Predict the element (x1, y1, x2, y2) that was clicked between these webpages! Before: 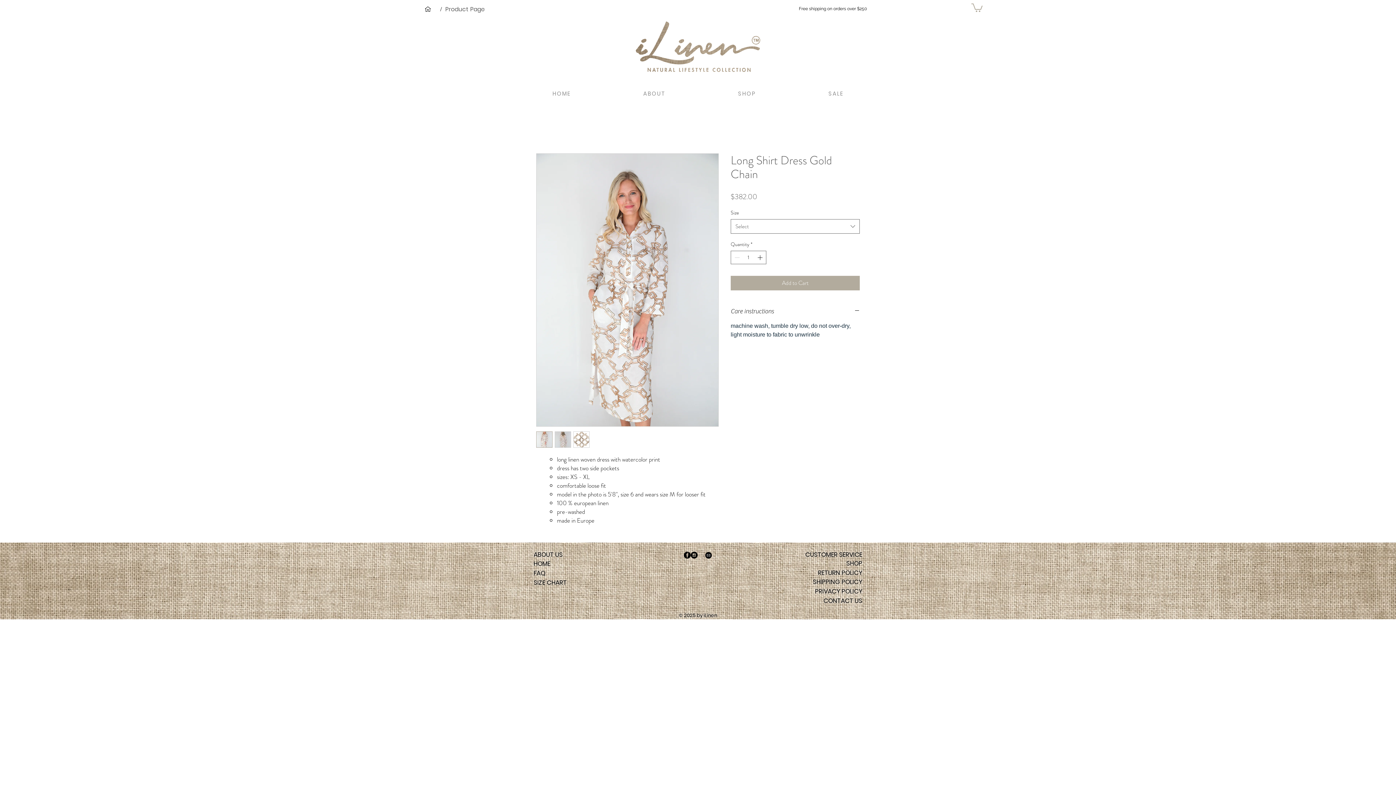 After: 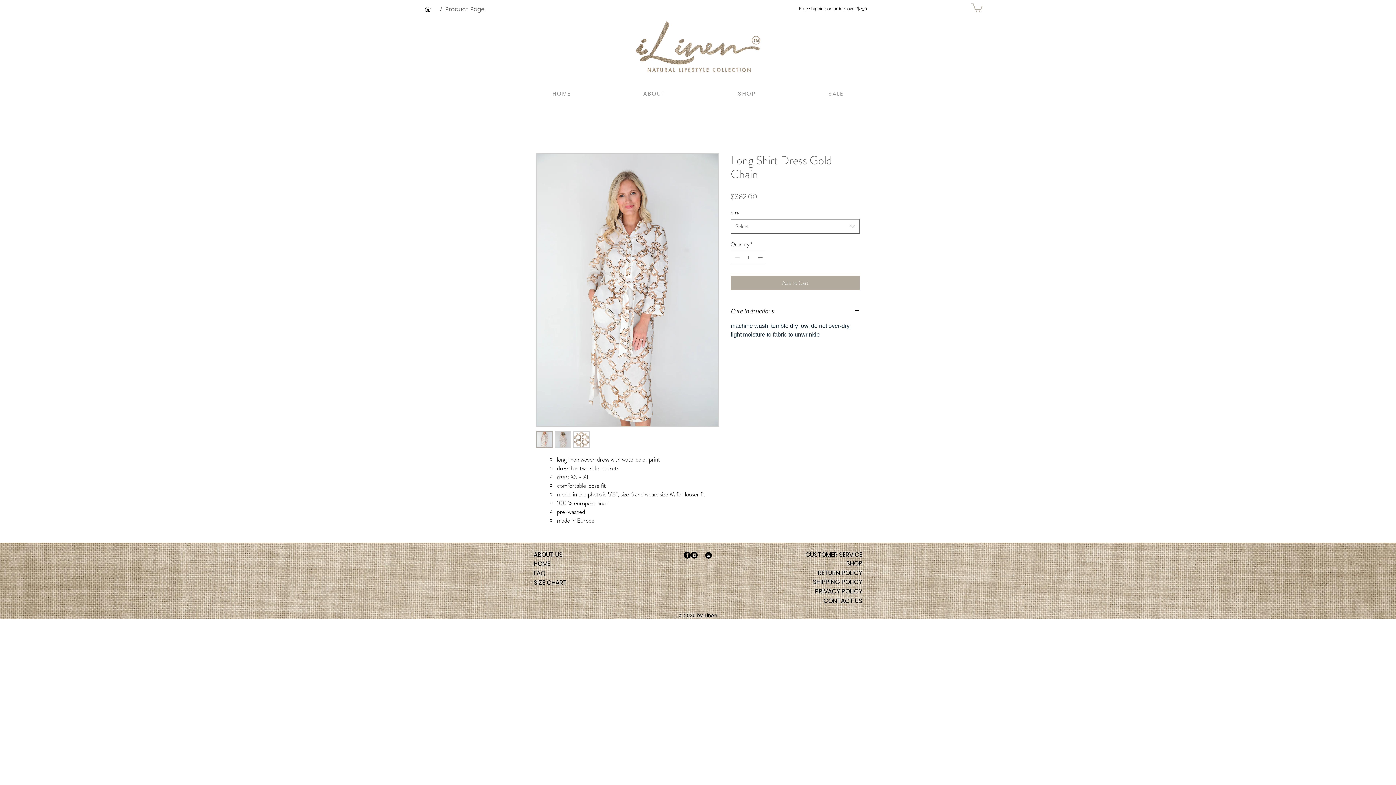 Action: bbox: (554, 431, 571, 448)